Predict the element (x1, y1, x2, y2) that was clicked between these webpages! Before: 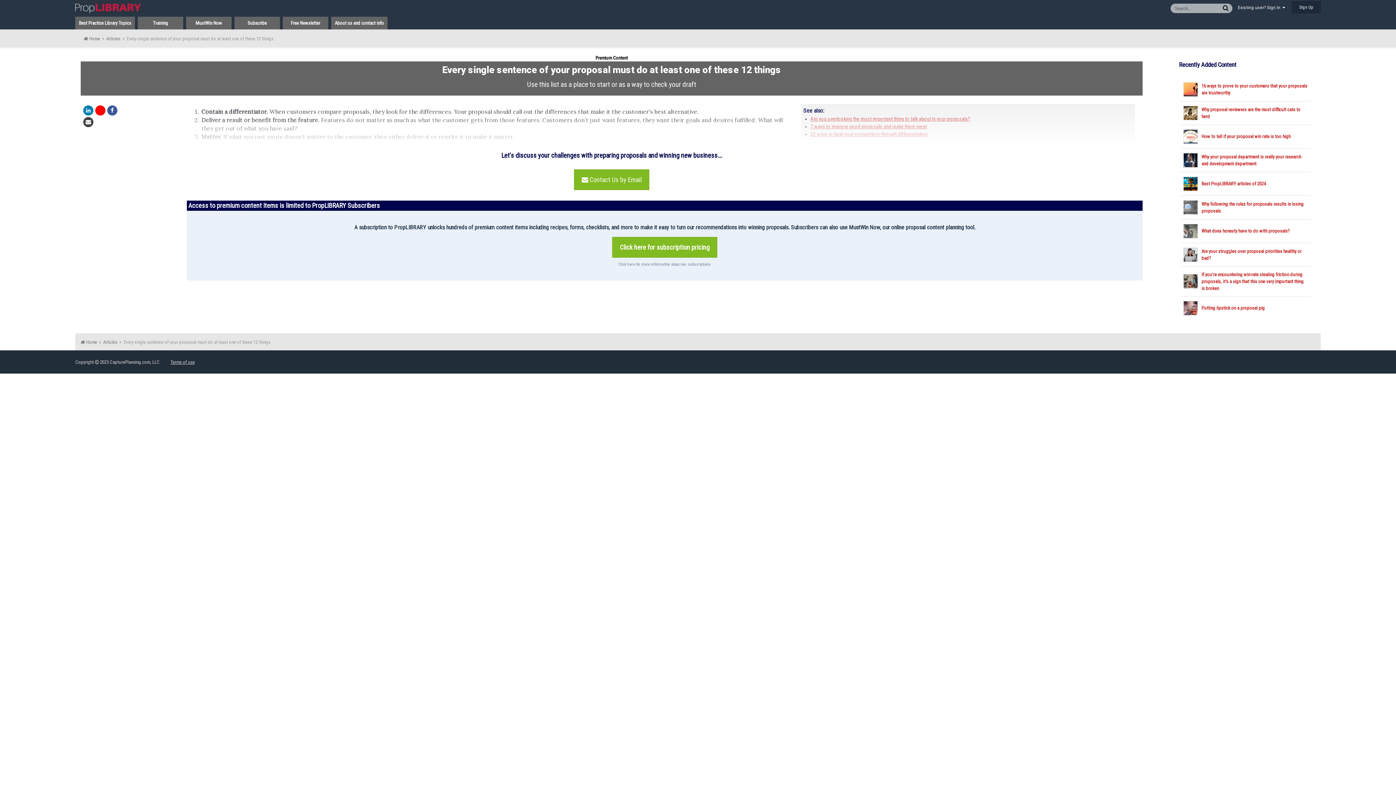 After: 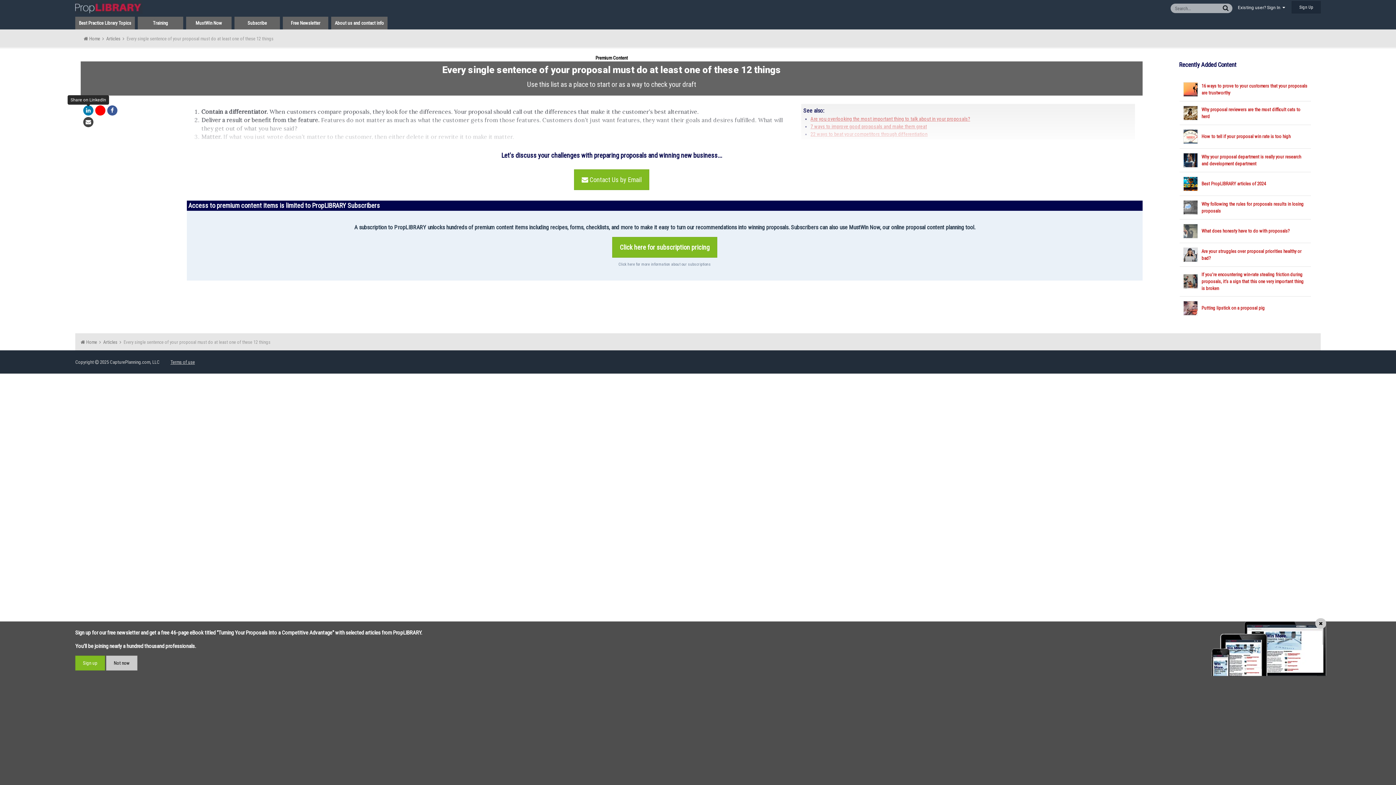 Action: bbox: (83, 105, 93, 115)